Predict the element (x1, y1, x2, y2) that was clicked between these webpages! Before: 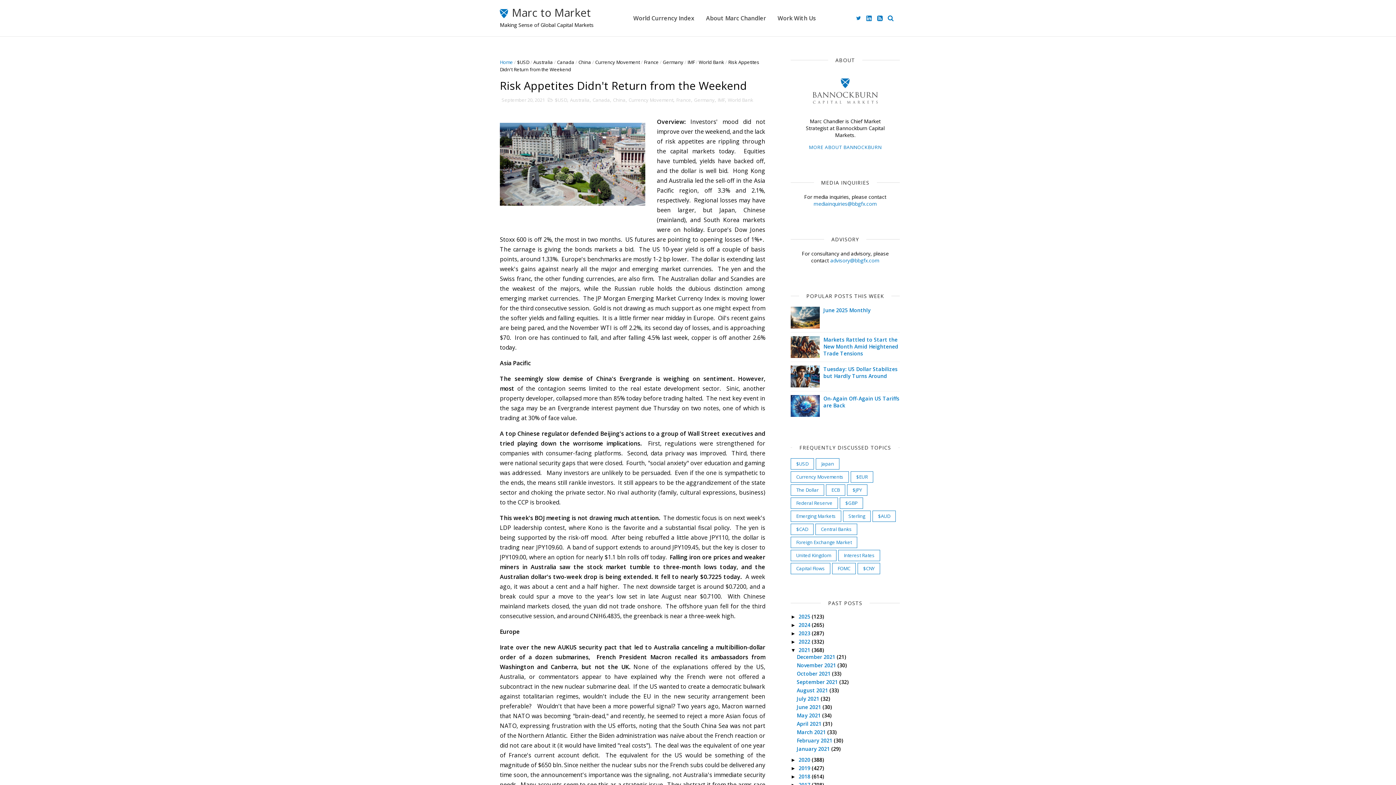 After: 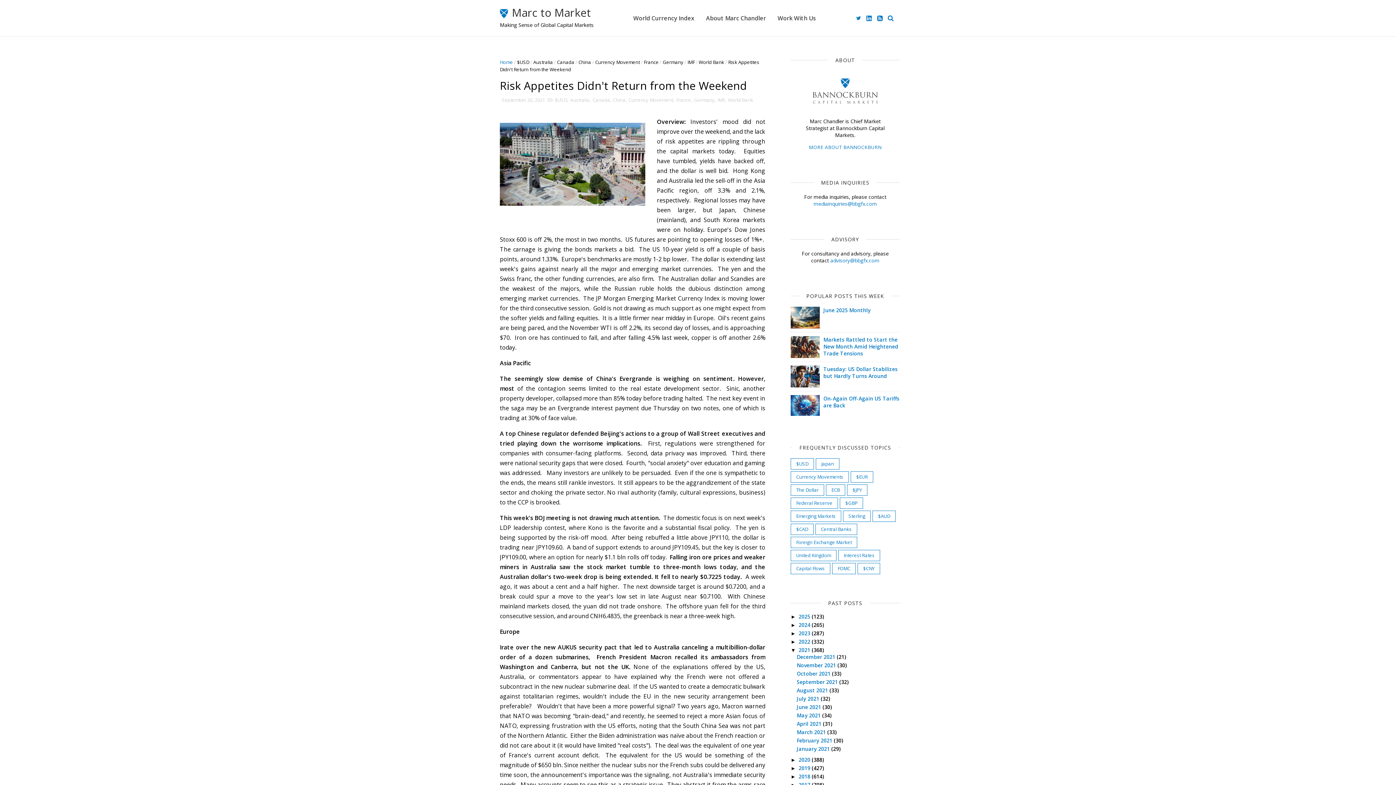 Action: bbox: (790, 411, 820, 418)